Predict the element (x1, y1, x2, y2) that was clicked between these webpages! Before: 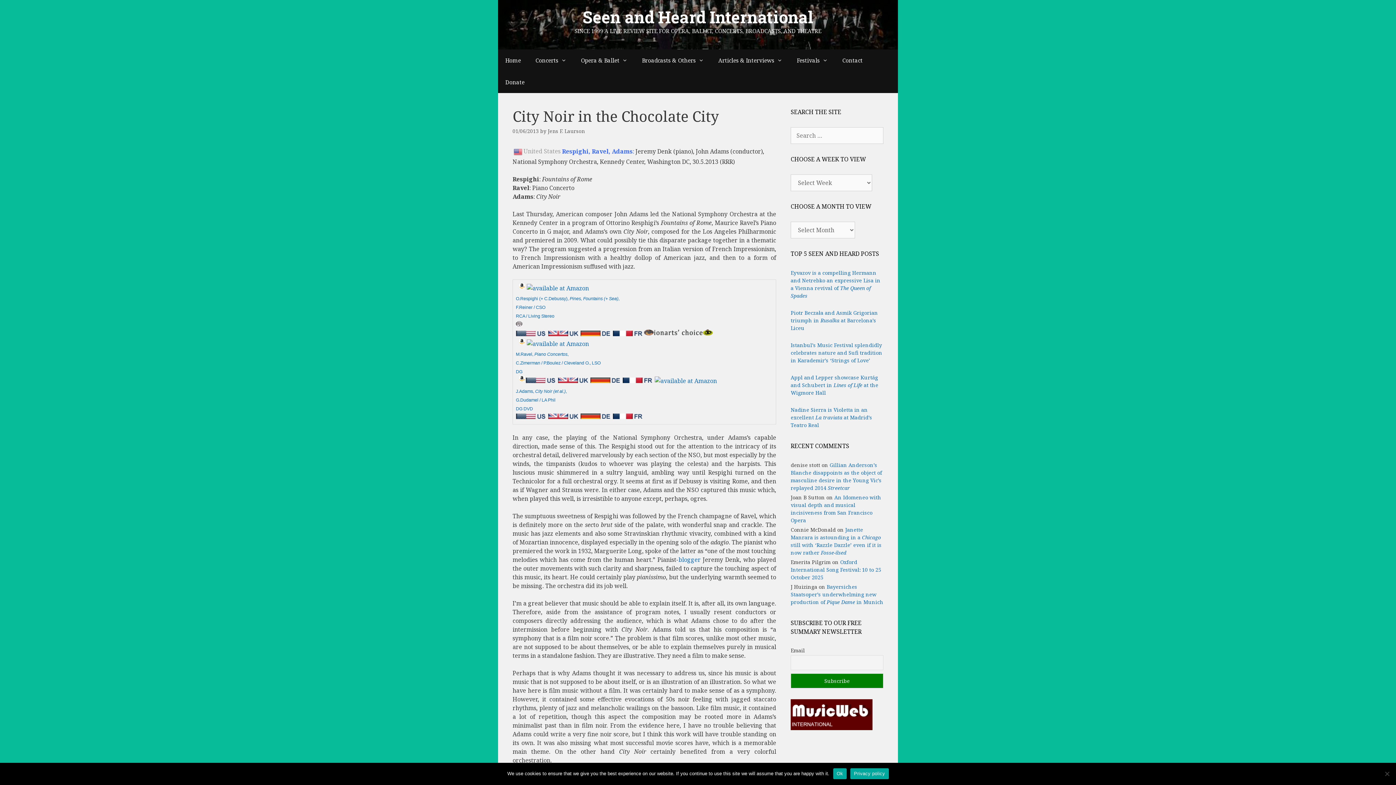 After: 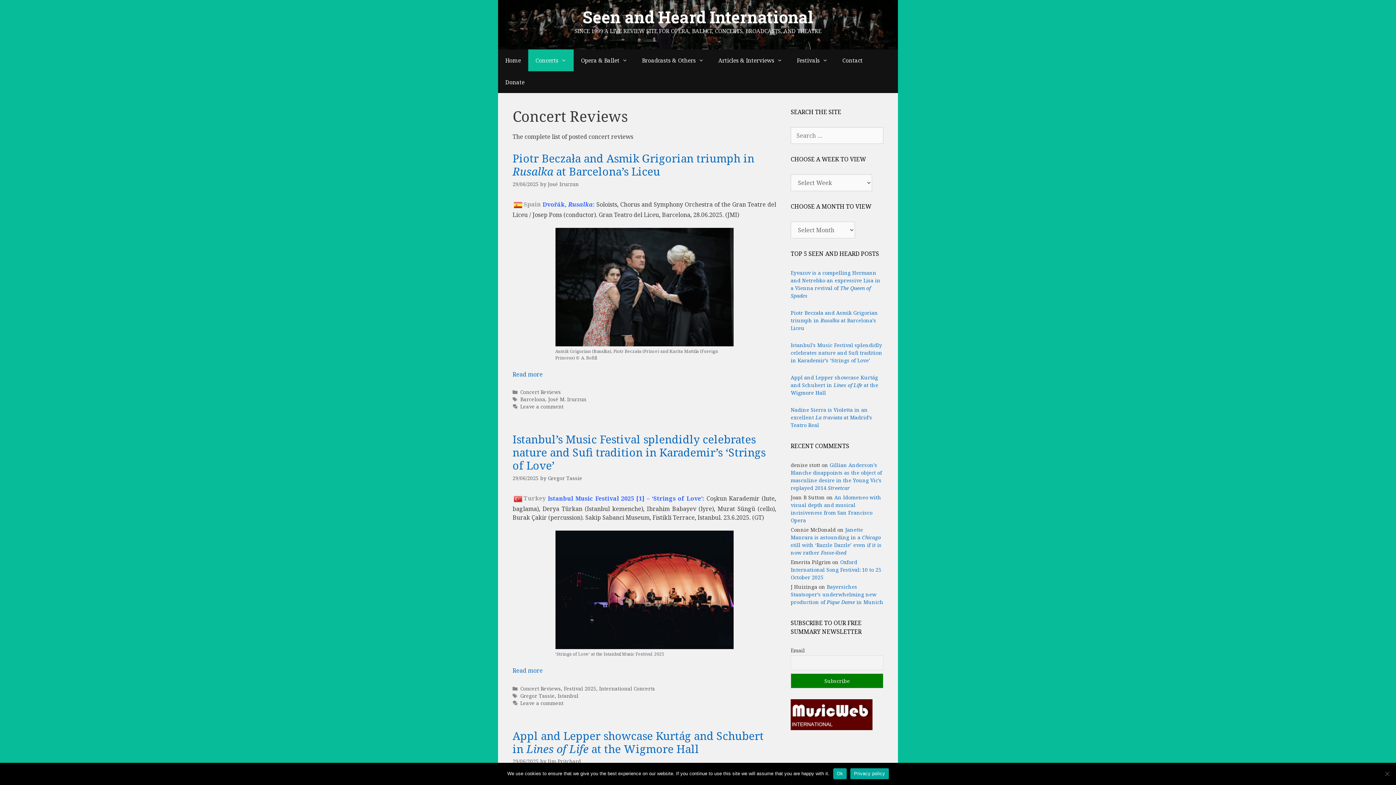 Action: label: Concerts bbox: (528, 49, 573, 71)